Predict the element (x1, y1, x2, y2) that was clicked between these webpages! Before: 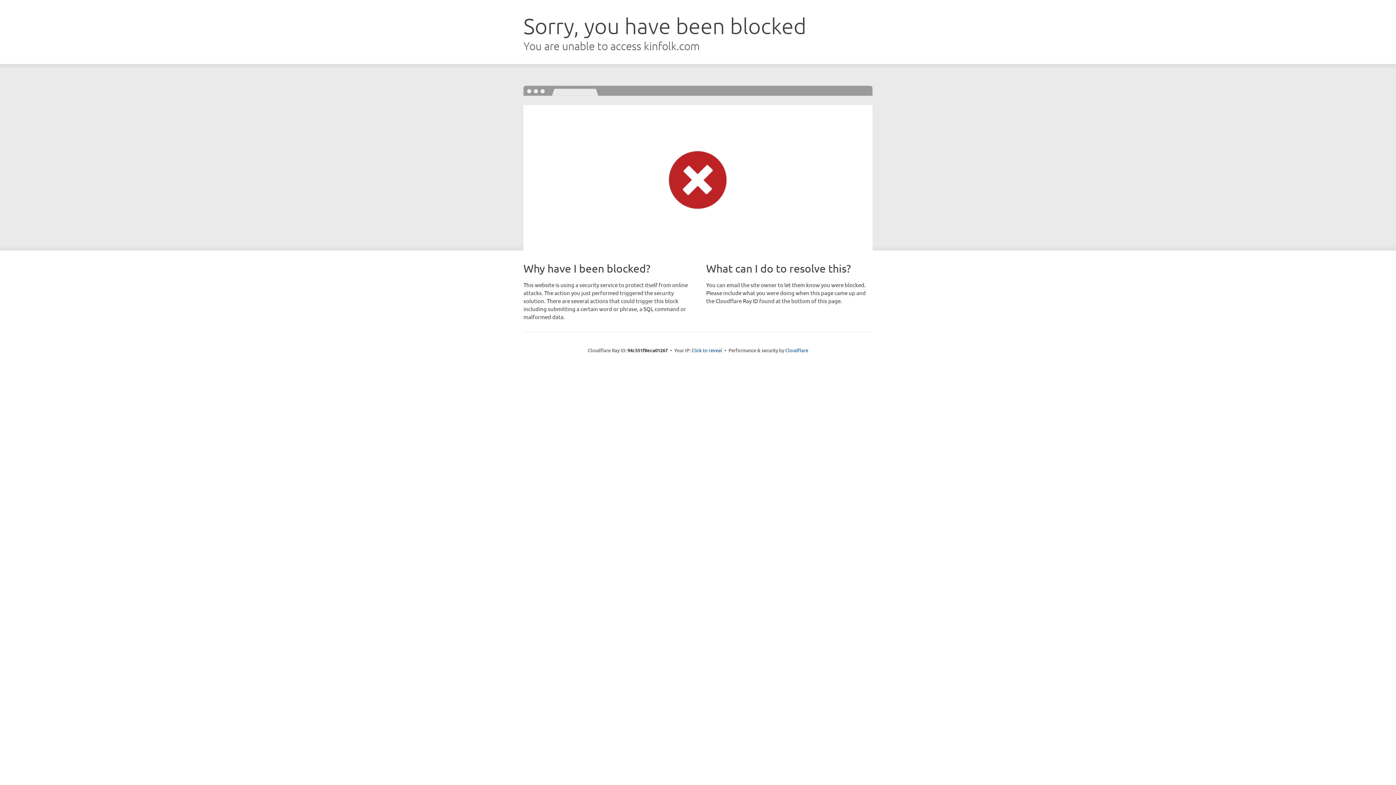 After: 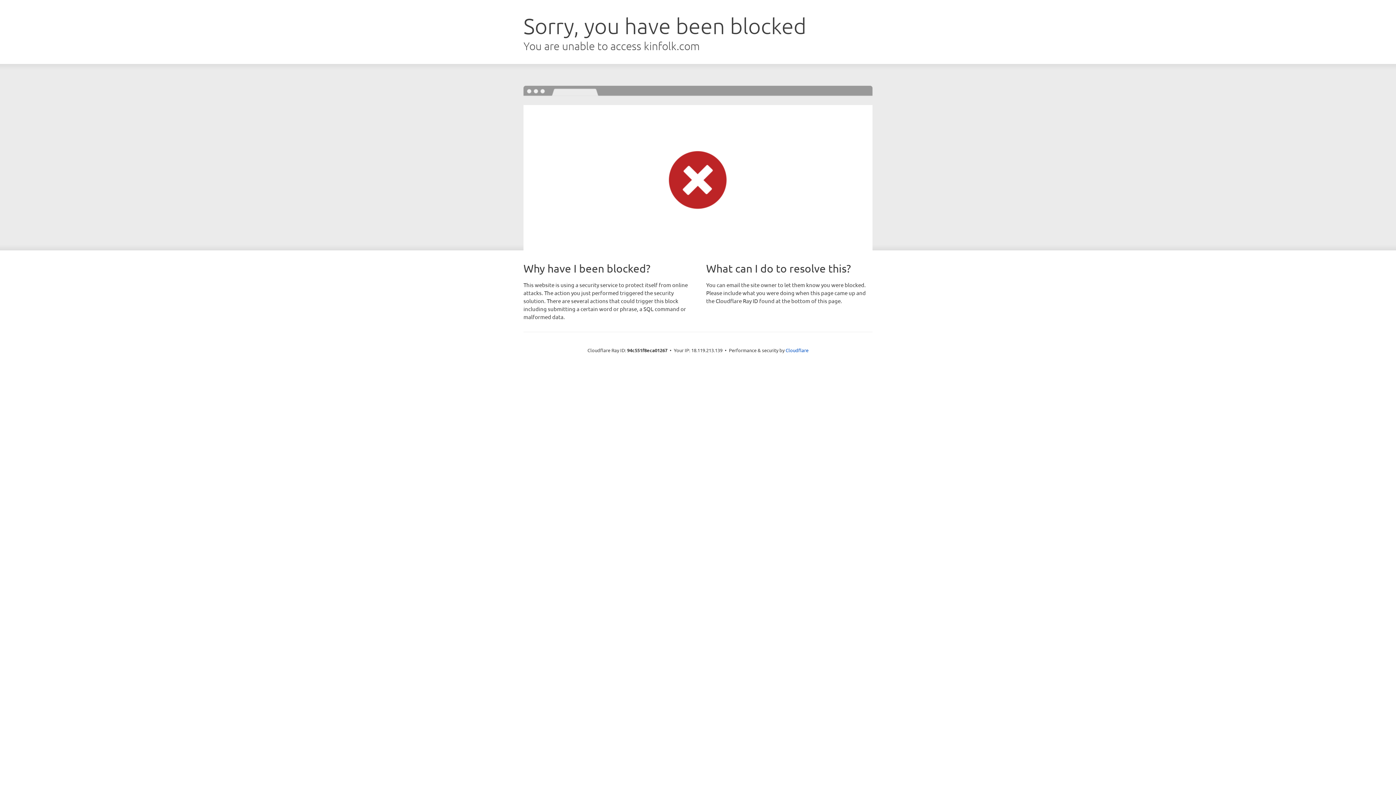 Action: label: Click to reveal bbox: (691, 346, 722, 353)